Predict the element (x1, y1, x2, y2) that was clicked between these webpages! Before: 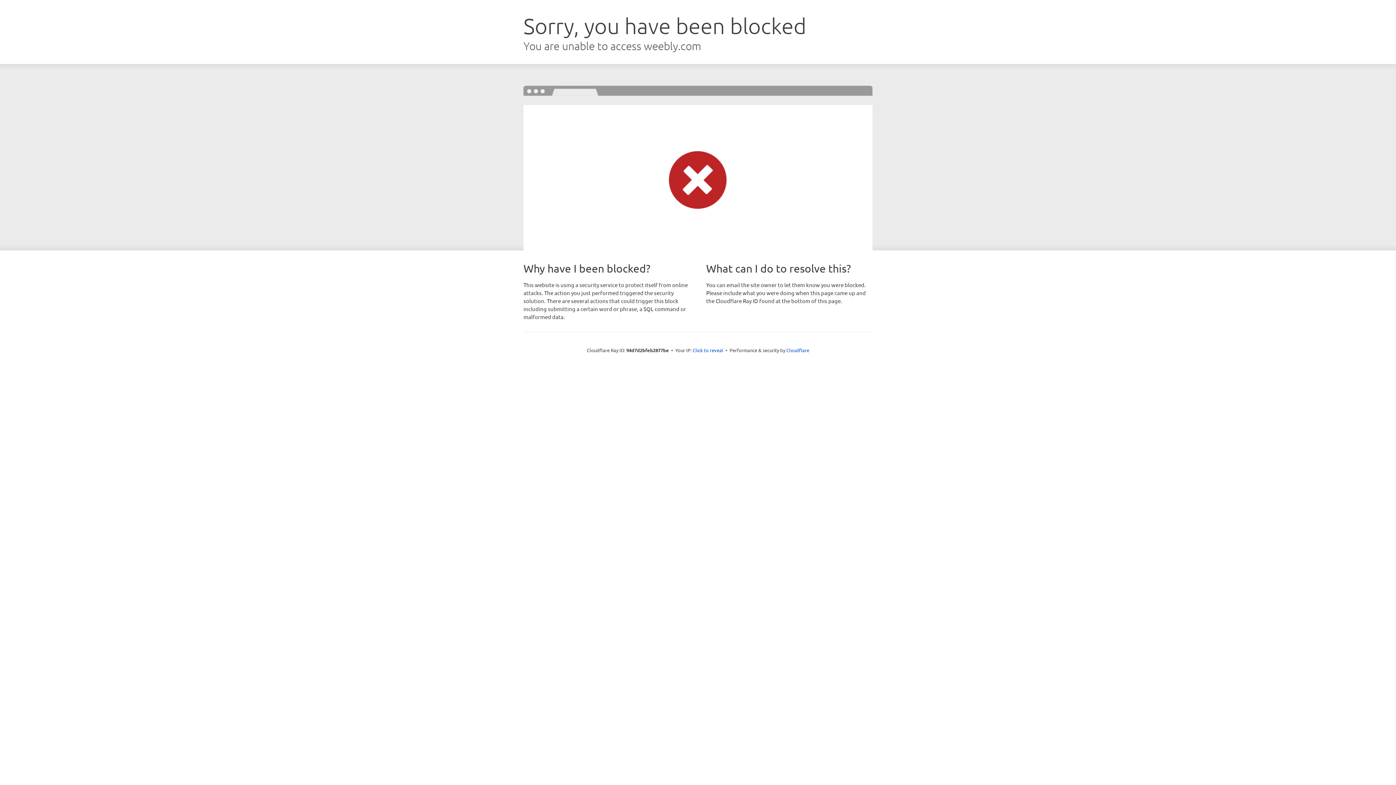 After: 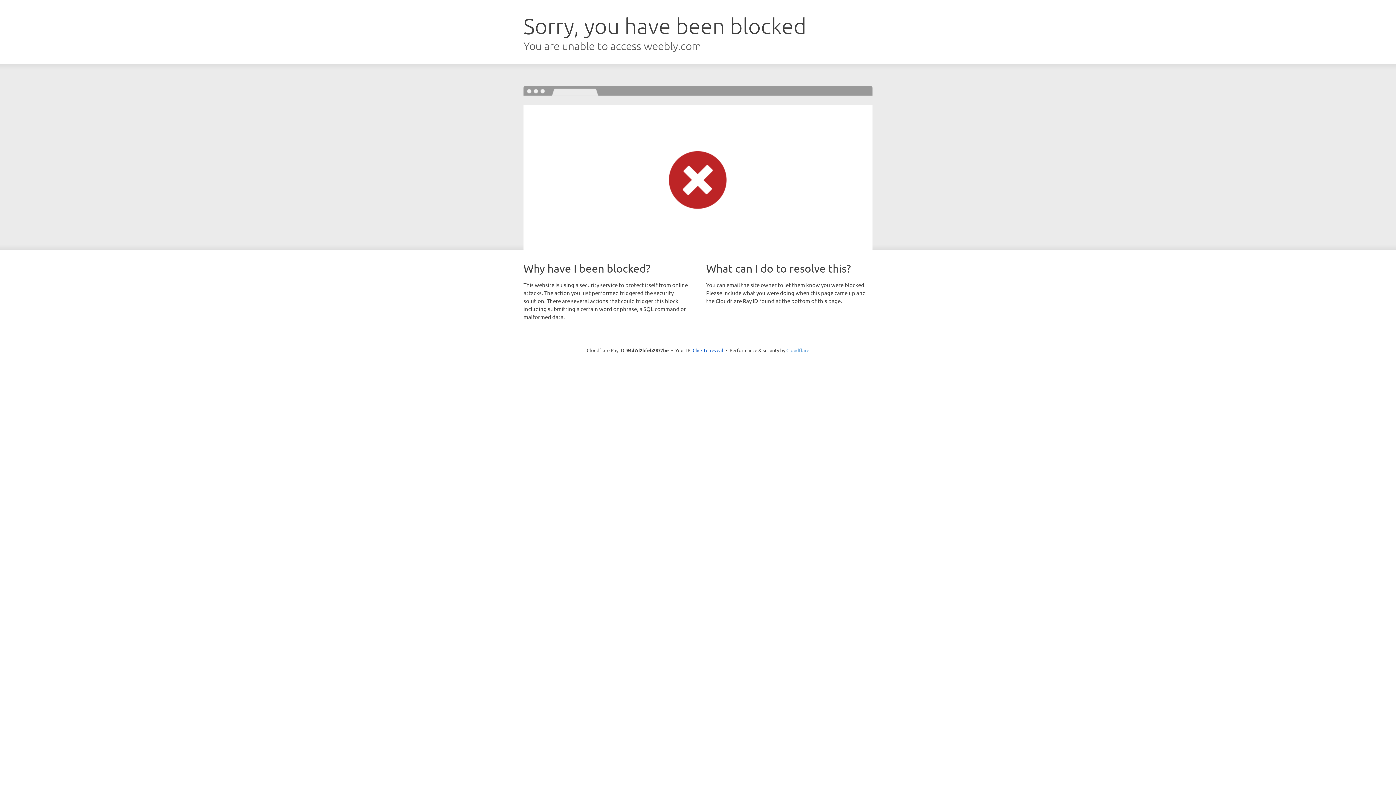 Action: bbox: (786, 347, 809, 353) label: Cloudflare